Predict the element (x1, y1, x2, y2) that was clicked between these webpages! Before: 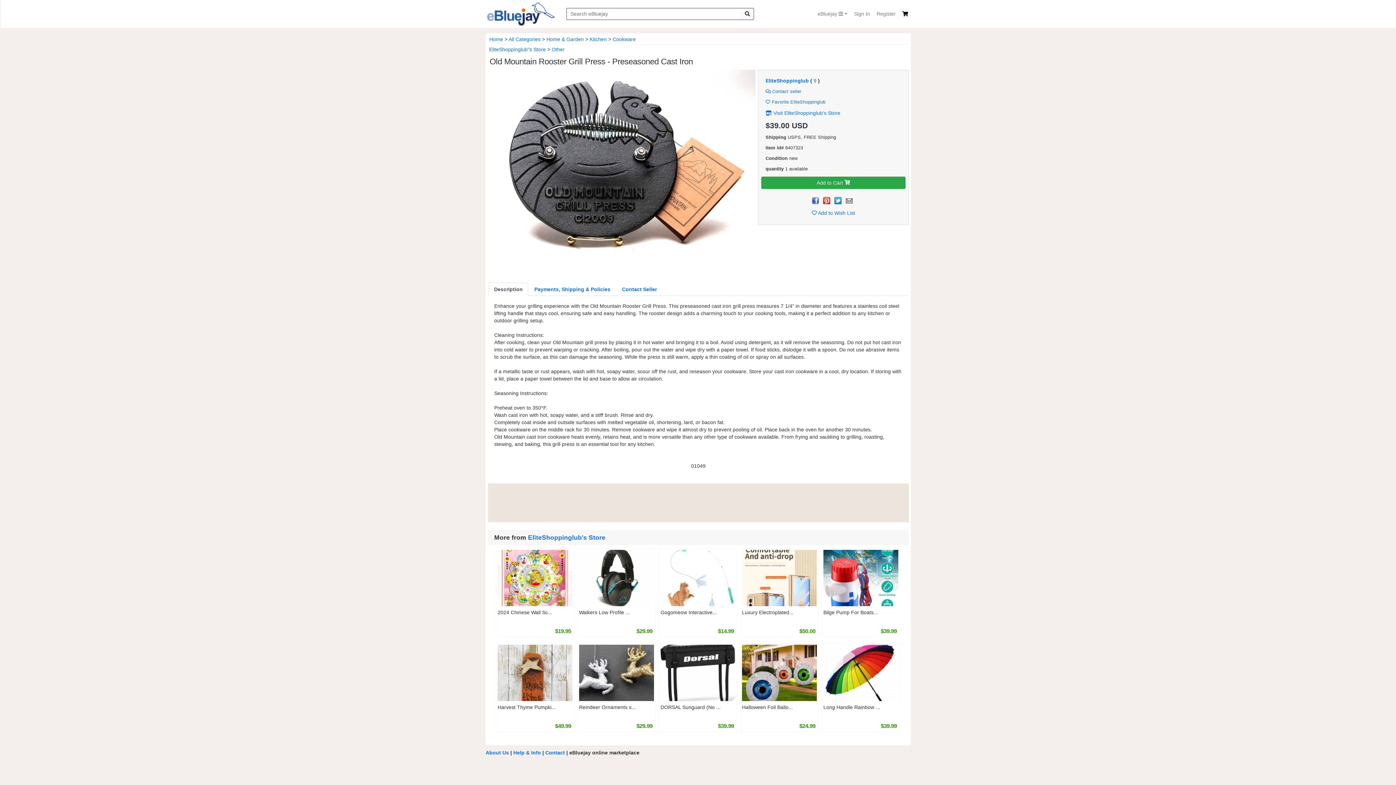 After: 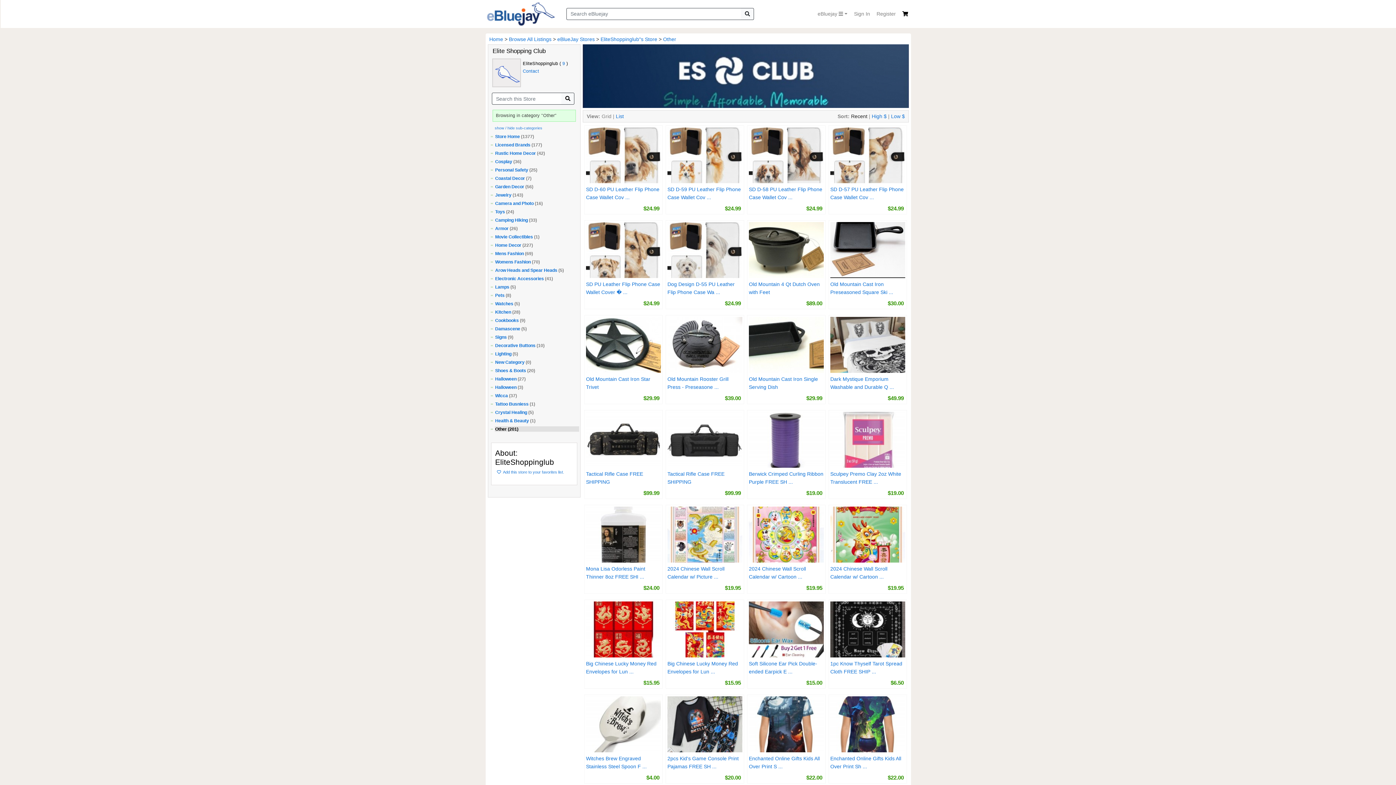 Action: bbox: (551, 46, 564, 52) label: Other